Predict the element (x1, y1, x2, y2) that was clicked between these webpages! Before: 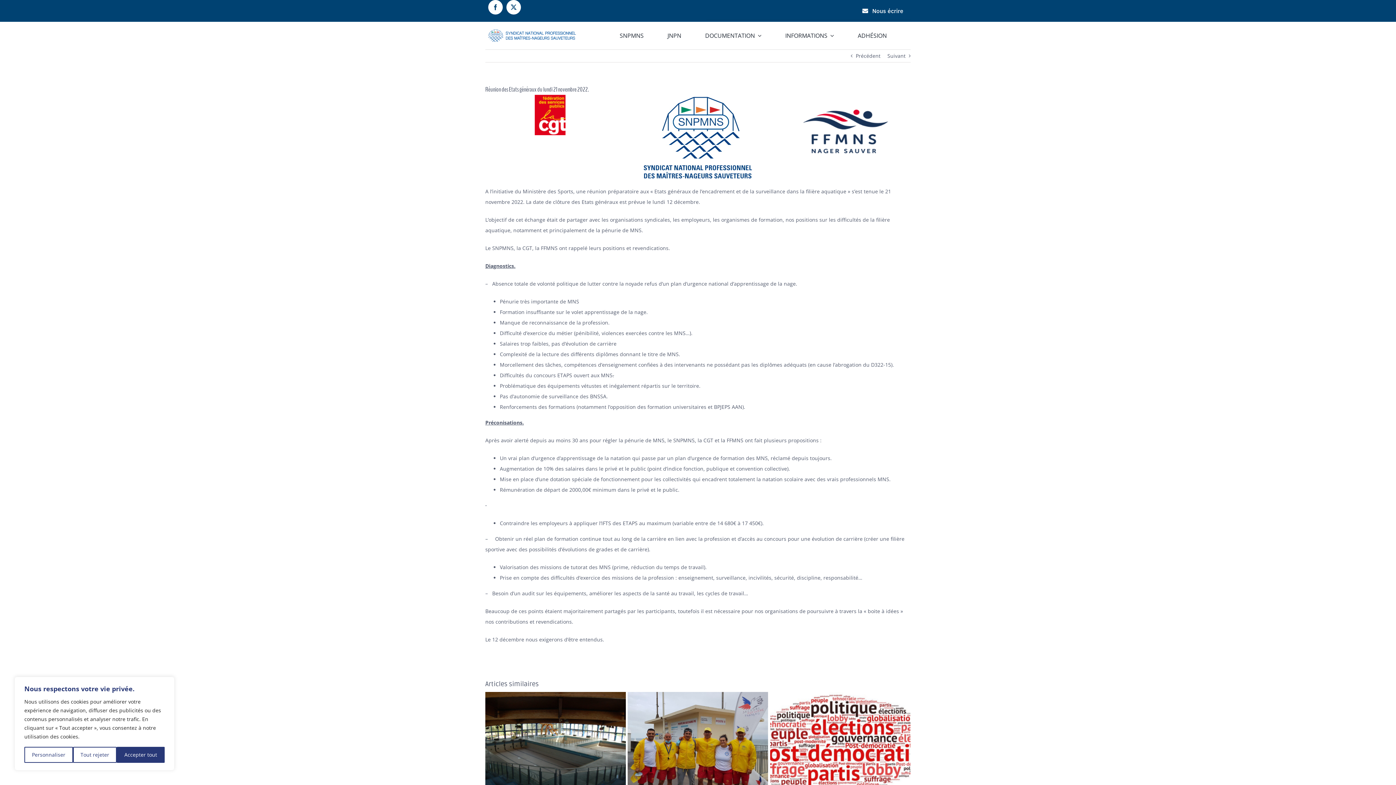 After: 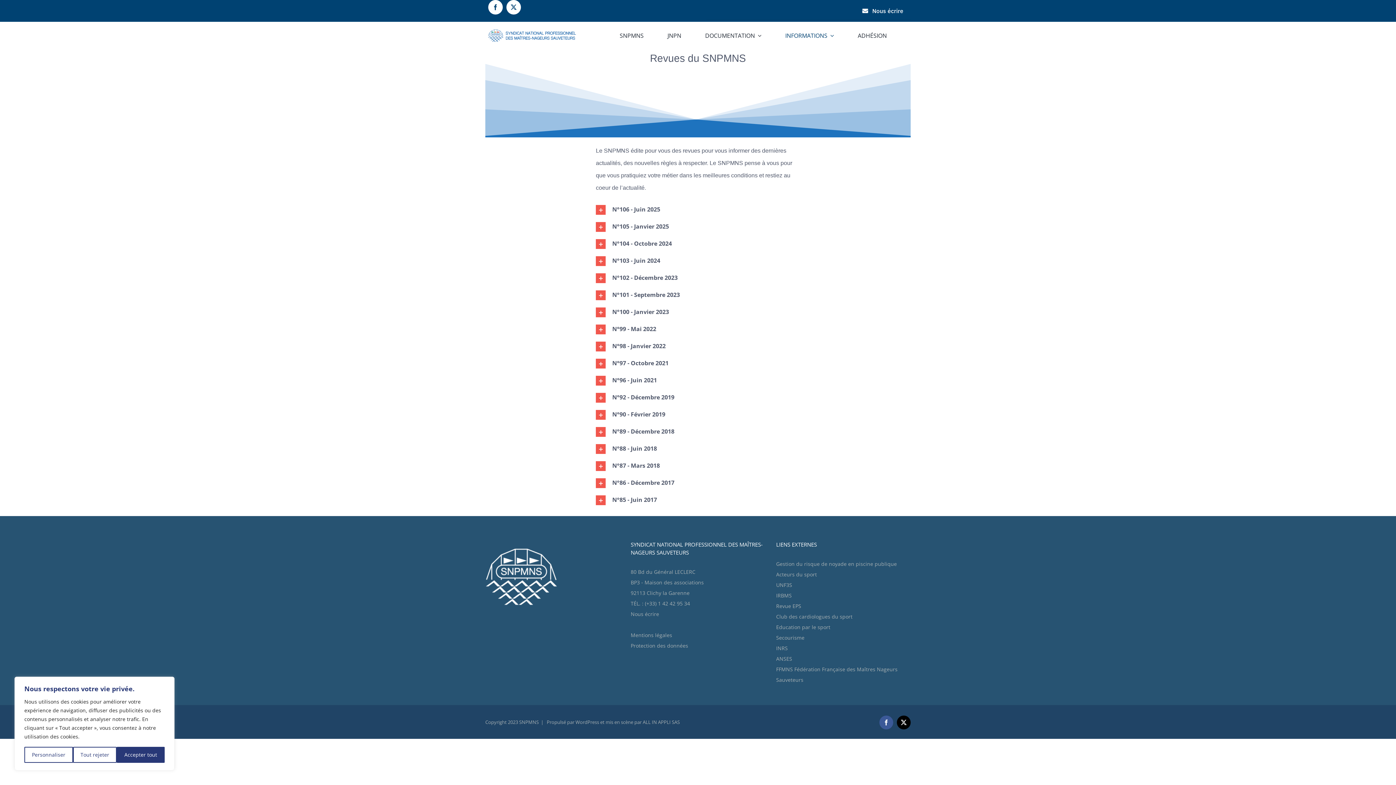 Action: bbox: (785, 24, 834, 47) label: INFORMATIONS